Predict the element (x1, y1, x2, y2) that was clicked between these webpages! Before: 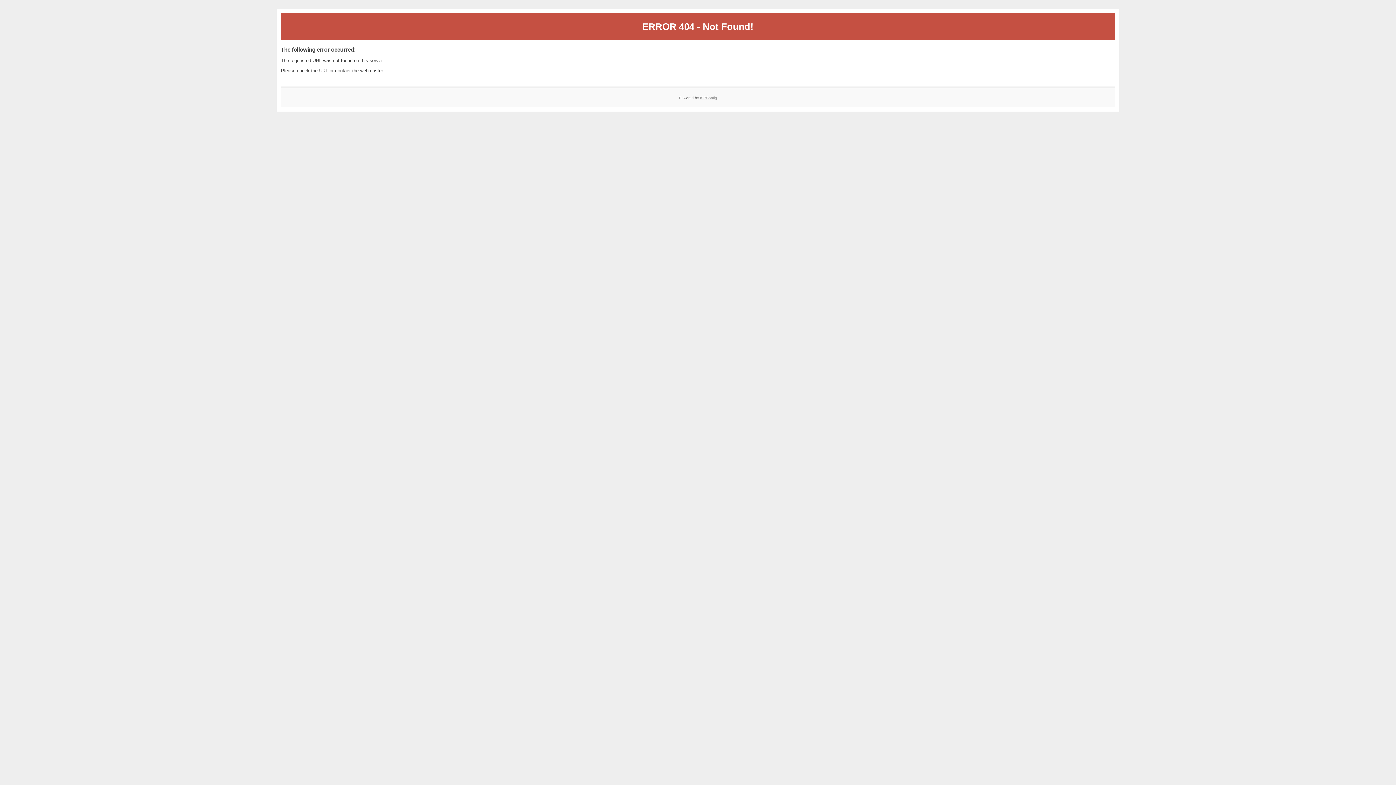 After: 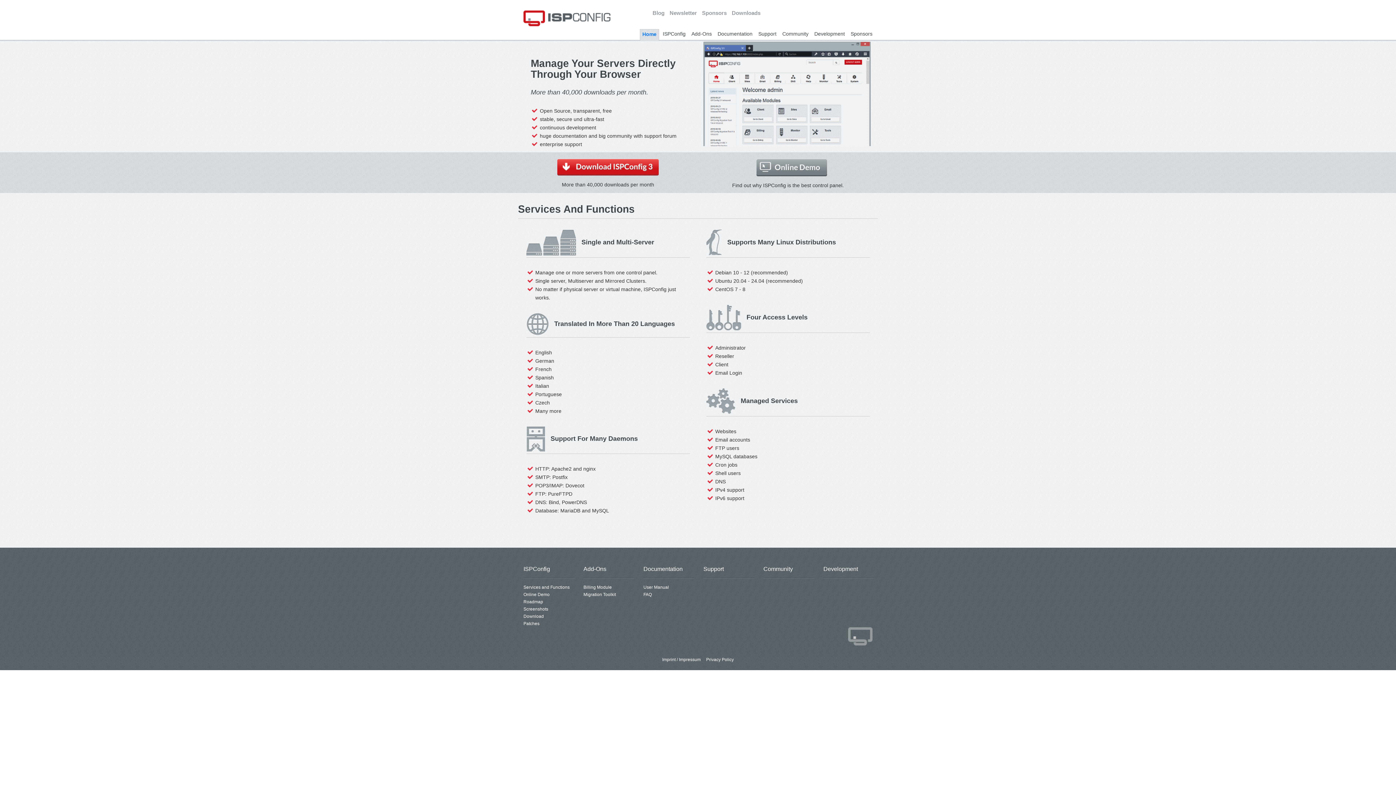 Action: label: ISPConfig bbox: (700, 95, 717, 99)